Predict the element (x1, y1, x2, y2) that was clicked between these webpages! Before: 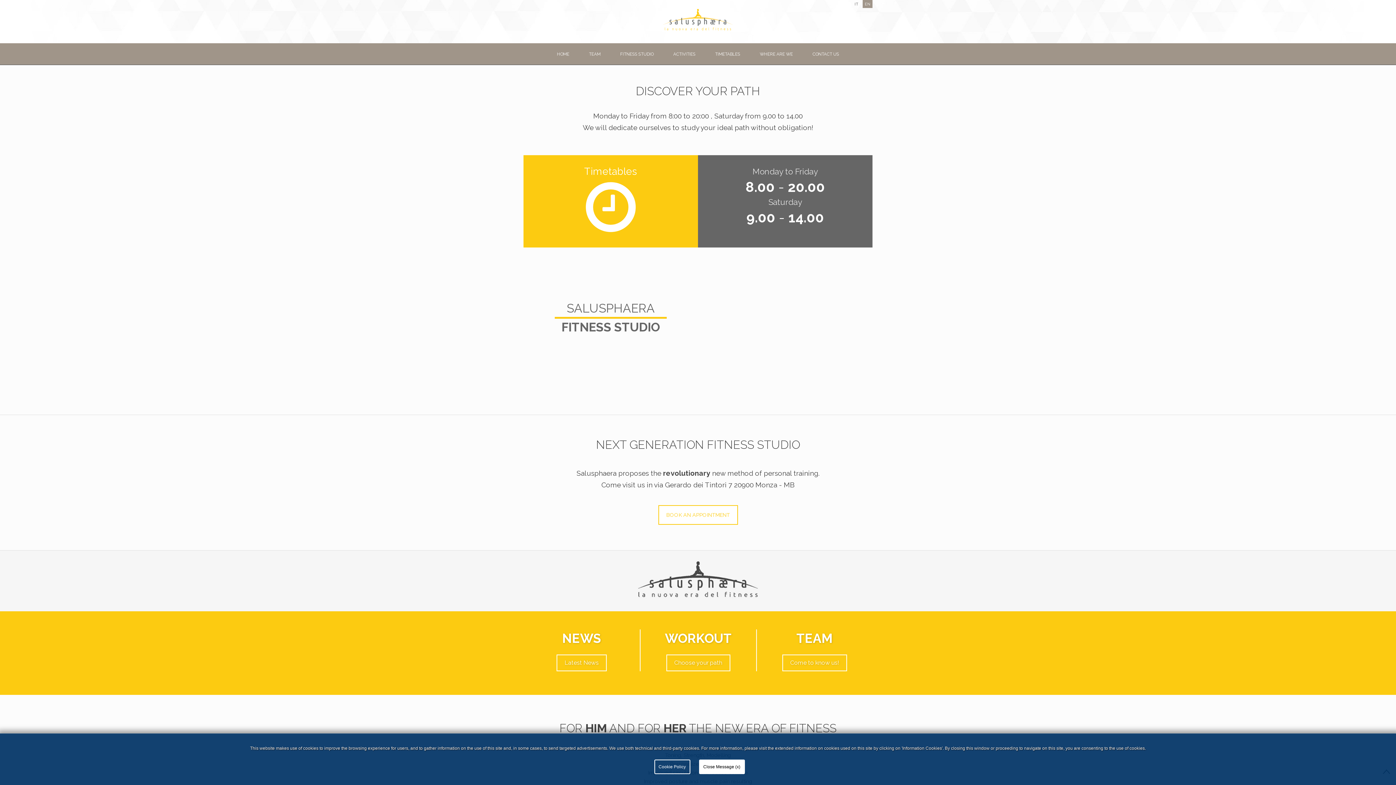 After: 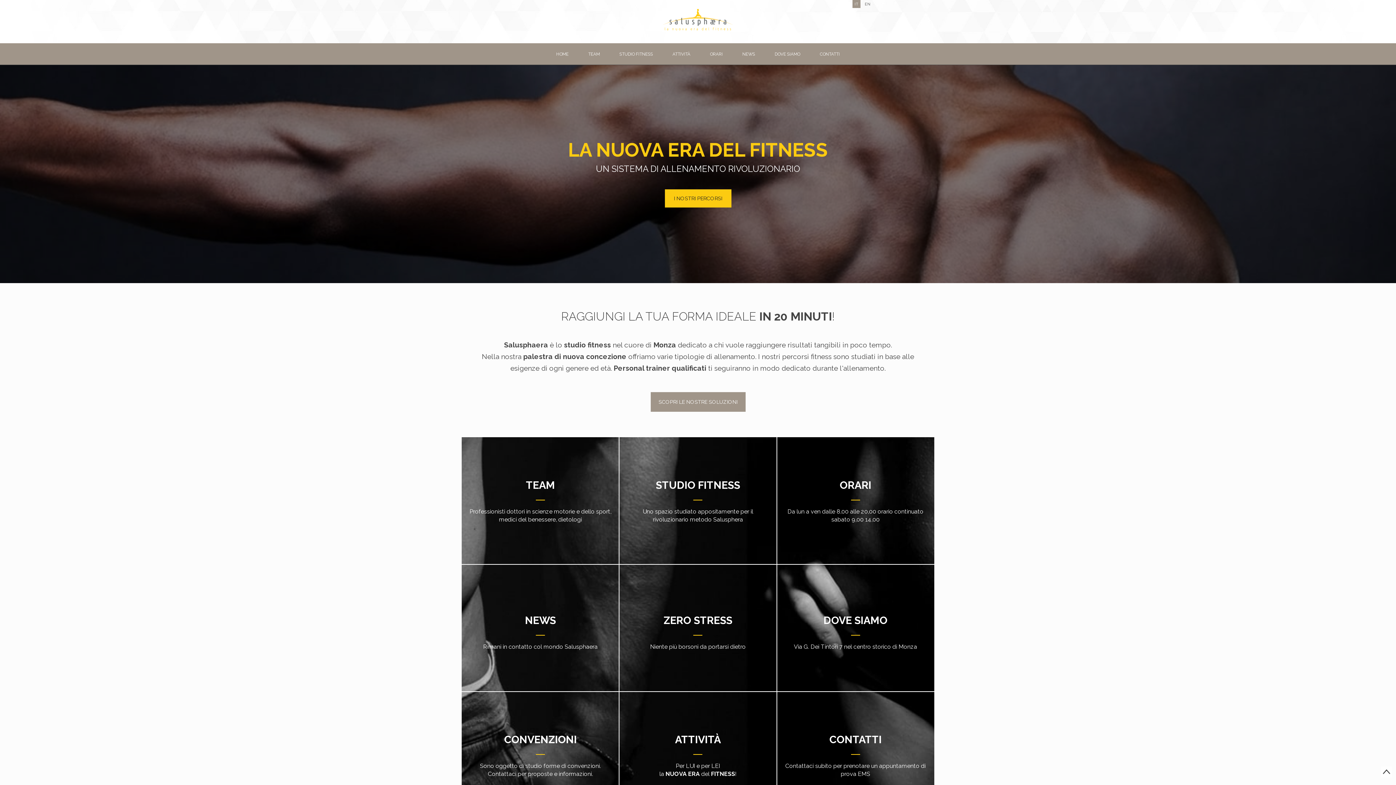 Action: label: IT bbox: (852, 0, 860, 8)